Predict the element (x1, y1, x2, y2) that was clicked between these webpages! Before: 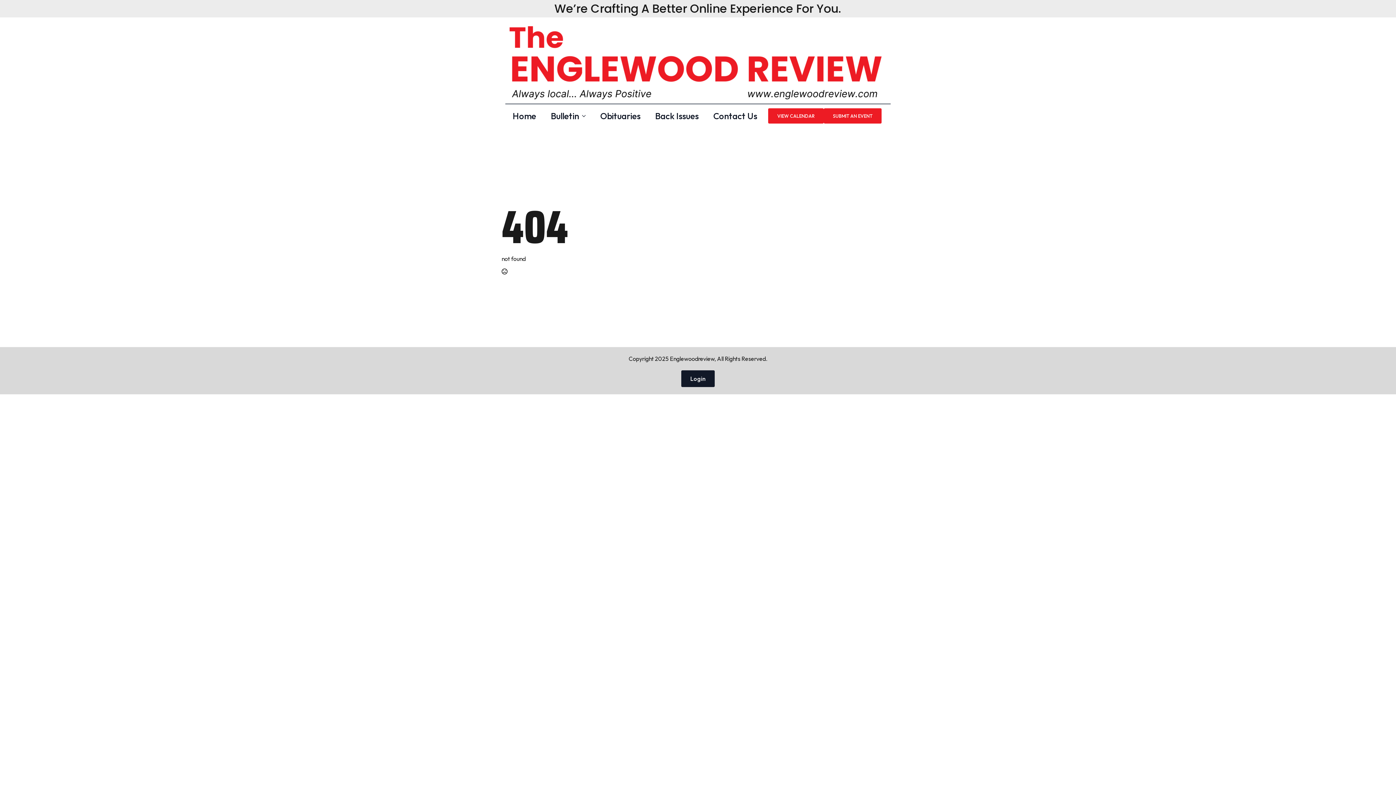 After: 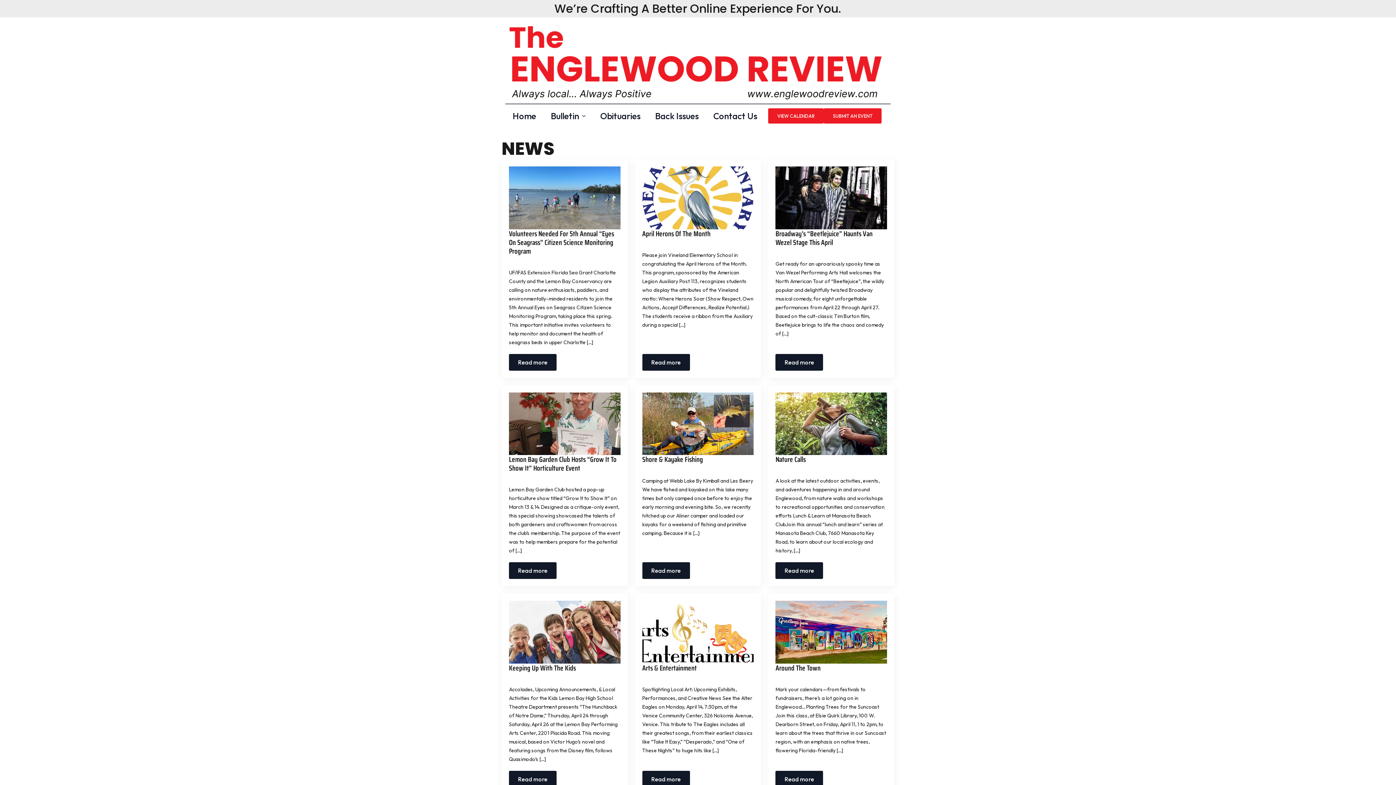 Action: bbox: (593, 104, 648, 127) label: Obituaries